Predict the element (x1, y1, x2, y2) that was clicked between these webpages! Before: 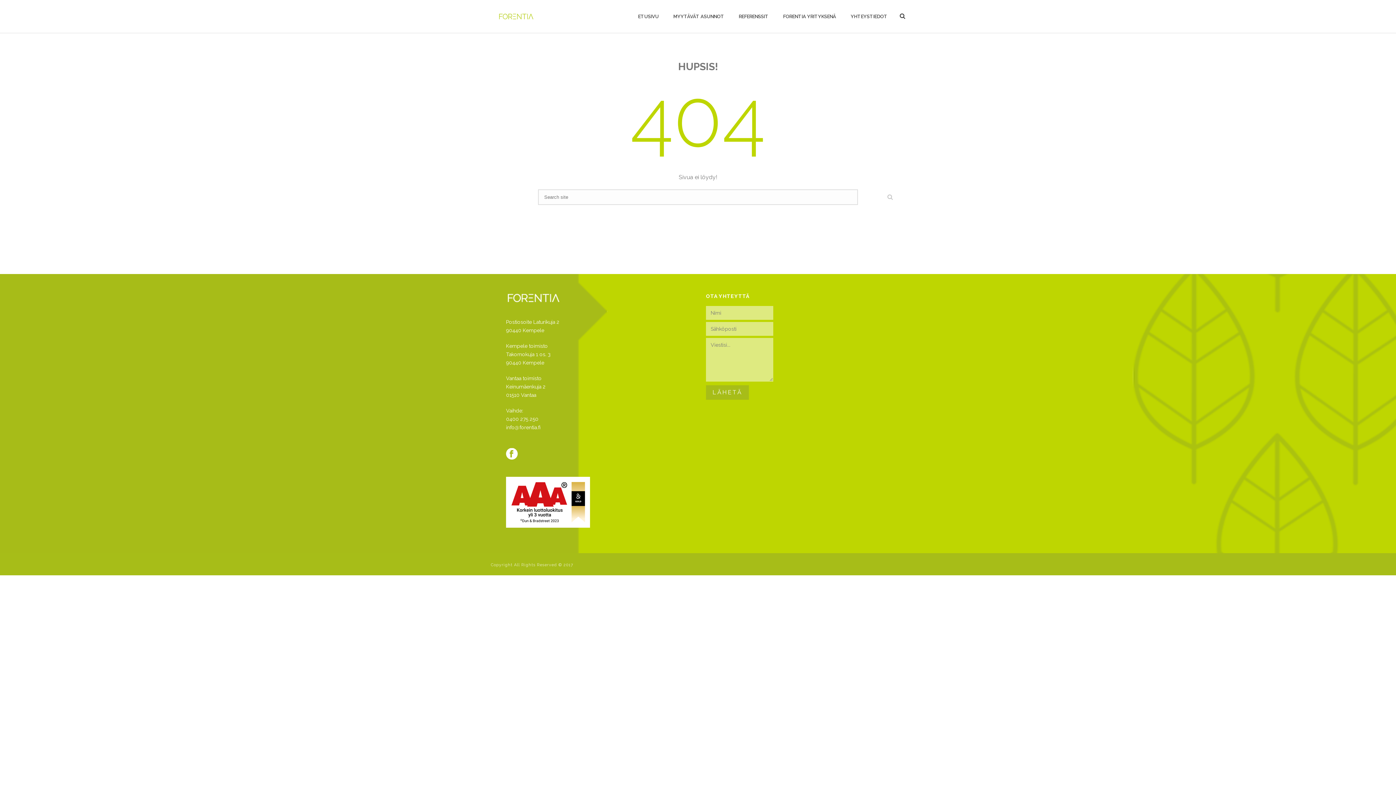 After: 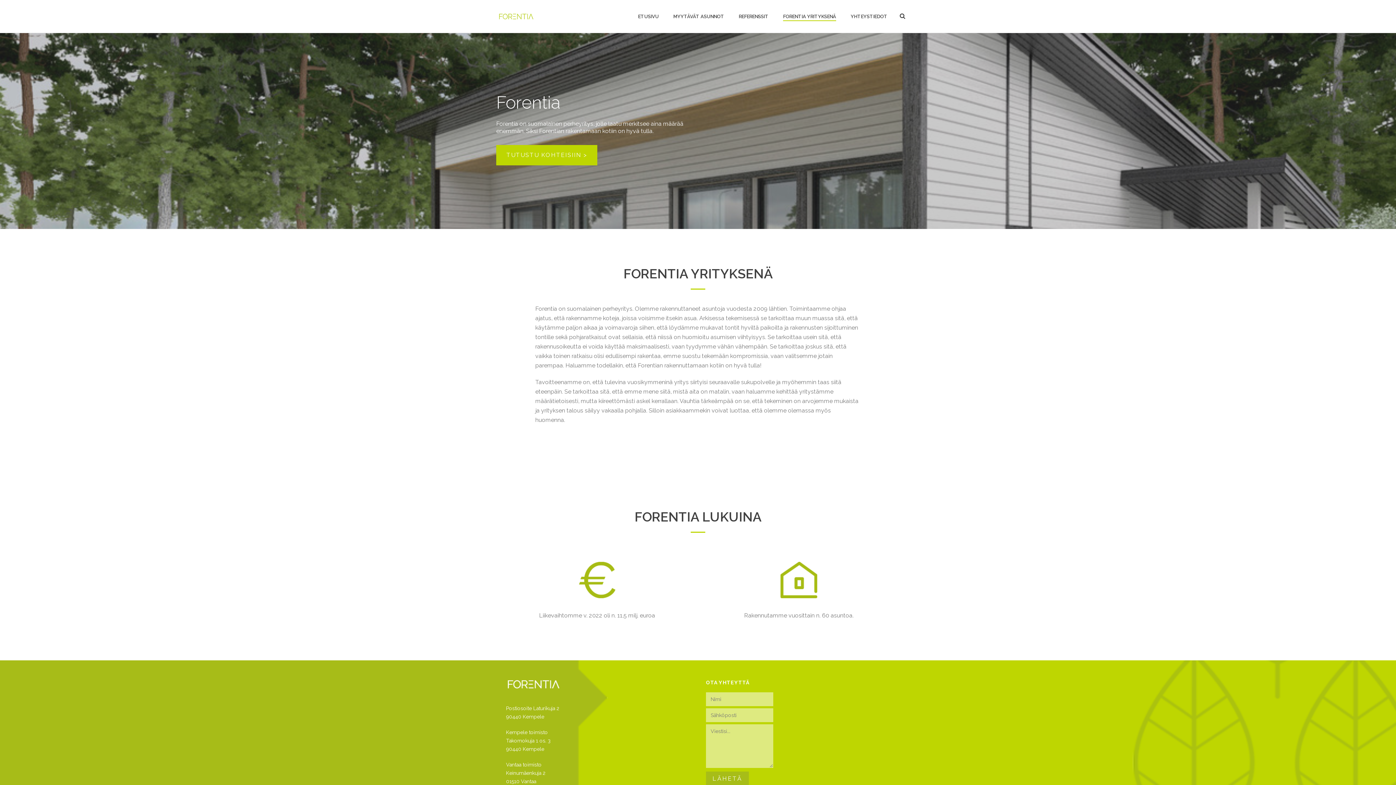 Action: bbox: (776, 12, 843, 21) label: FORENTIA YRITYKSENÄ